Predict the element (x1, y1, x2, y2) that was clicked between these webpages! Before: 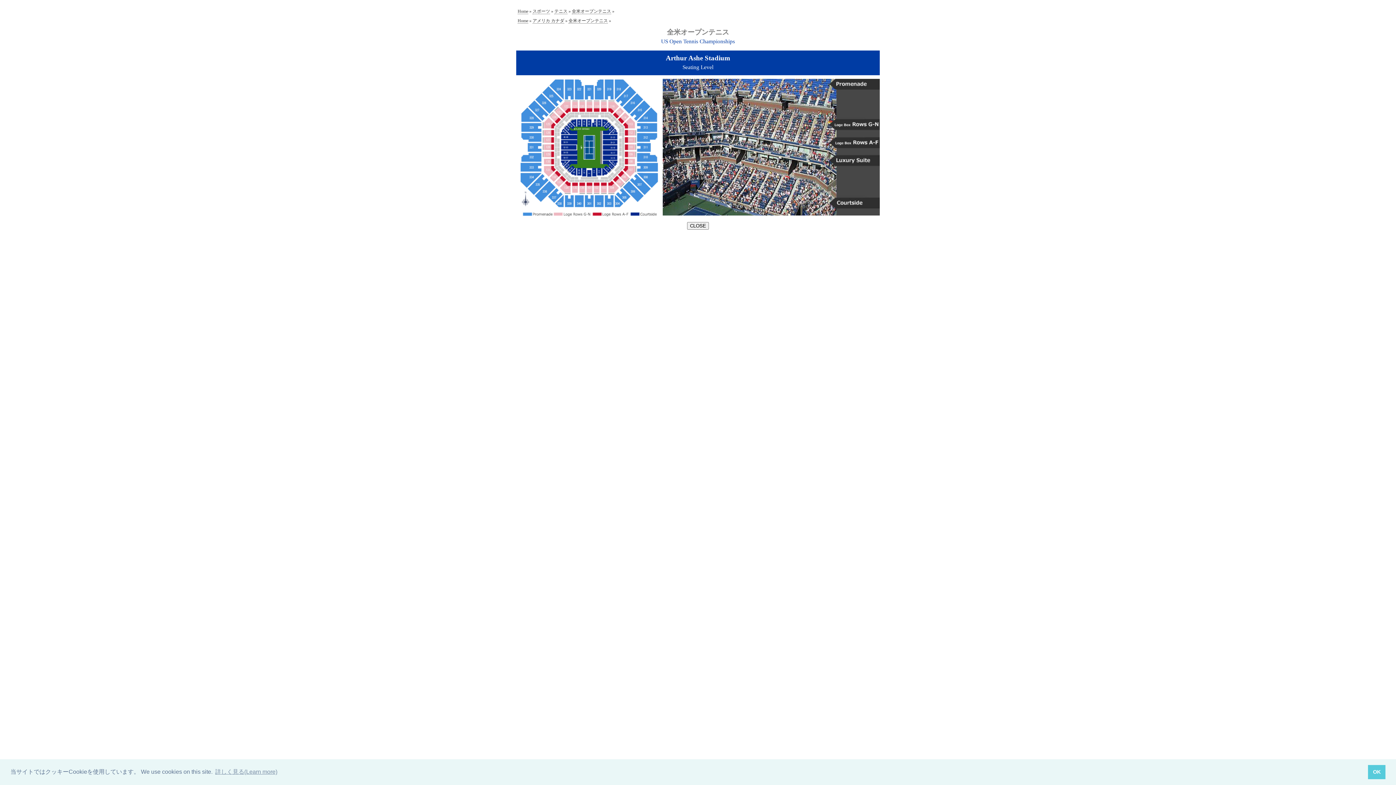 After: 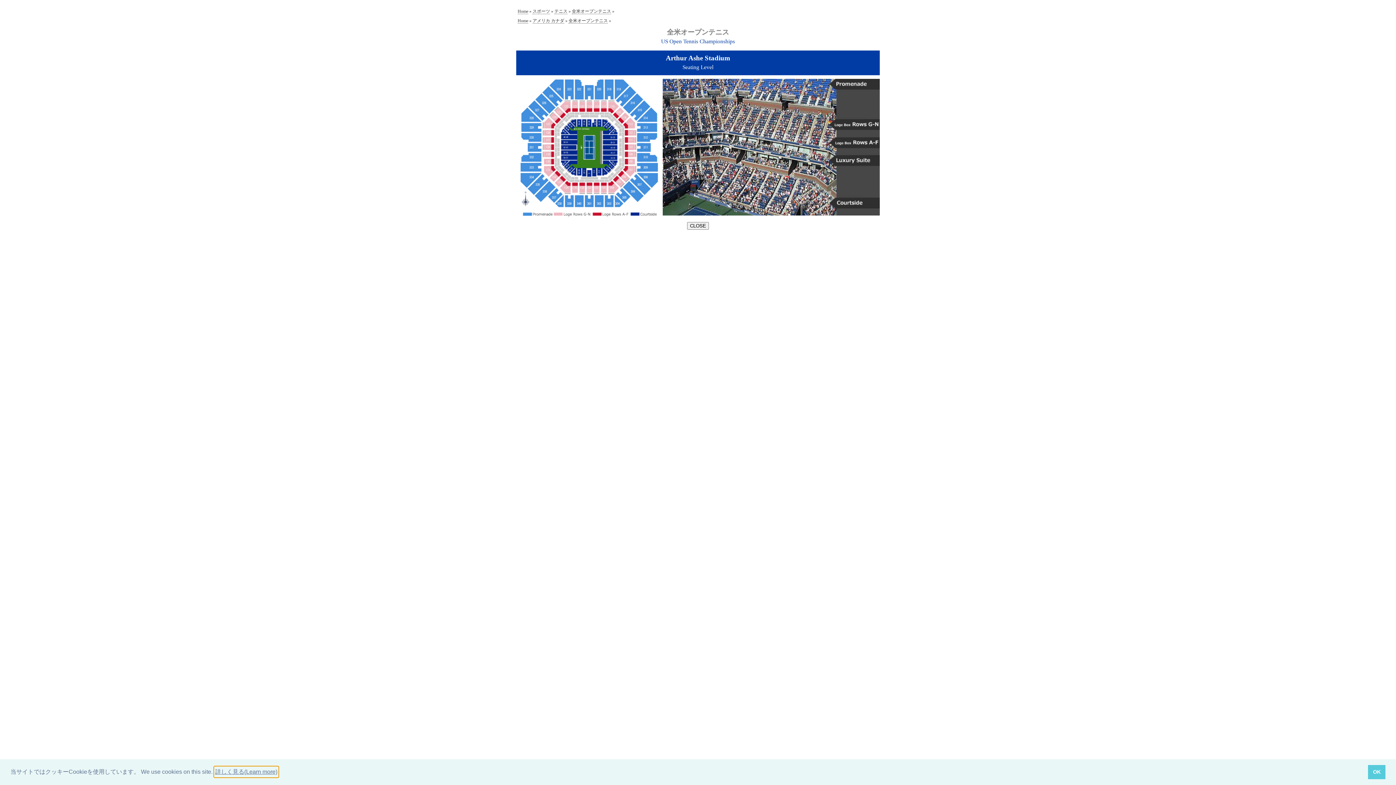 Action: bbox: (214, 766, 278, 777) label: learn more about cookies